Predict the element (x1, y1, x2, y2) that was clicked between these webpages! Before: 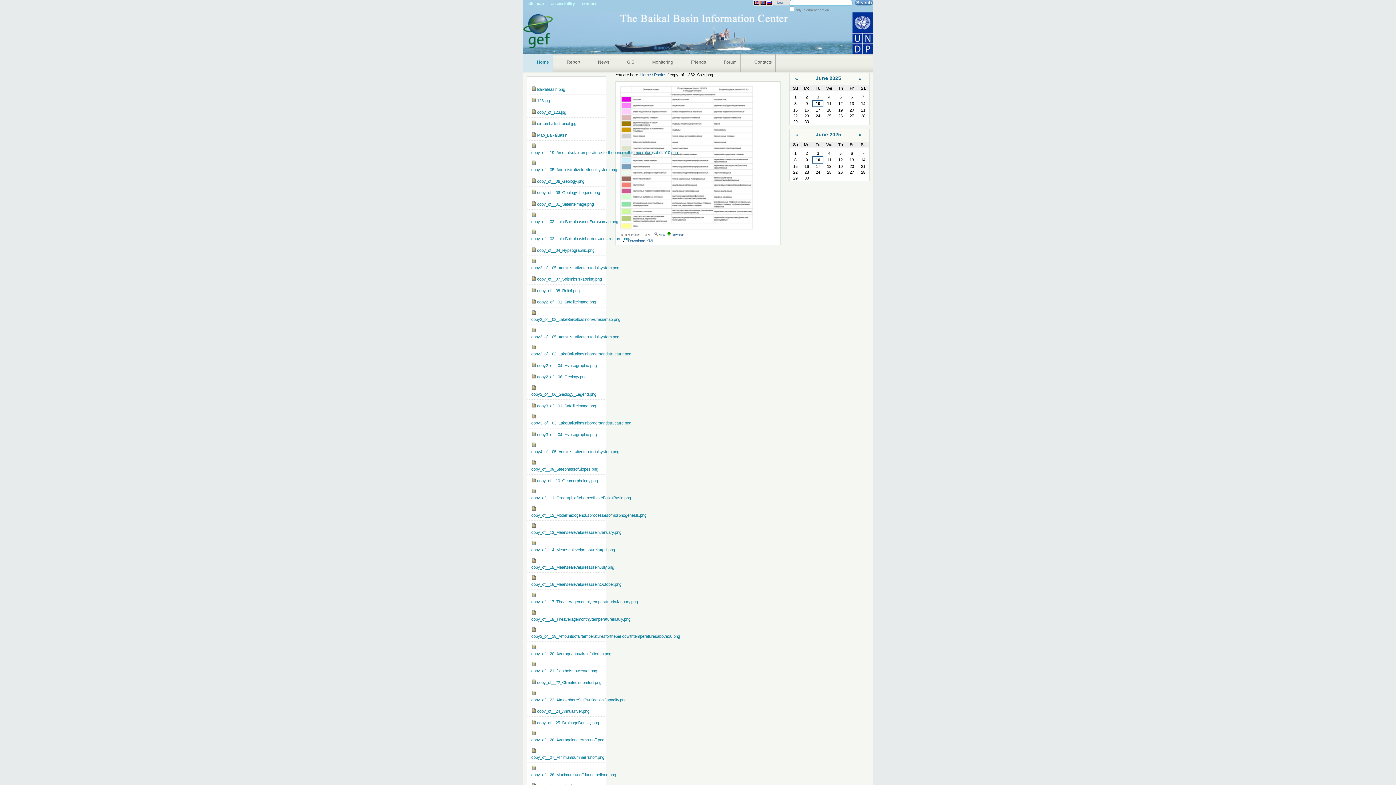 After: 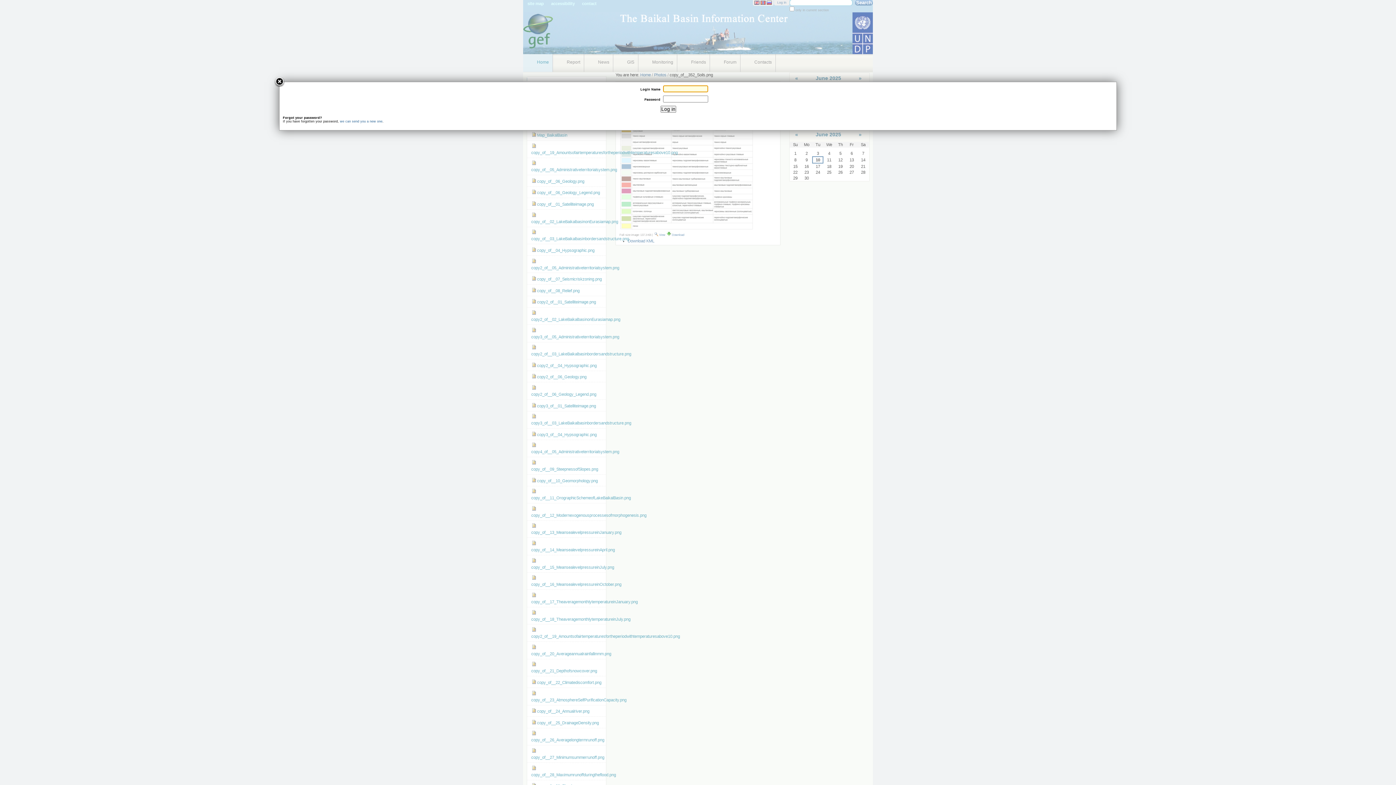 Action: label: Log in bbox: (777, 0, 786, 4)